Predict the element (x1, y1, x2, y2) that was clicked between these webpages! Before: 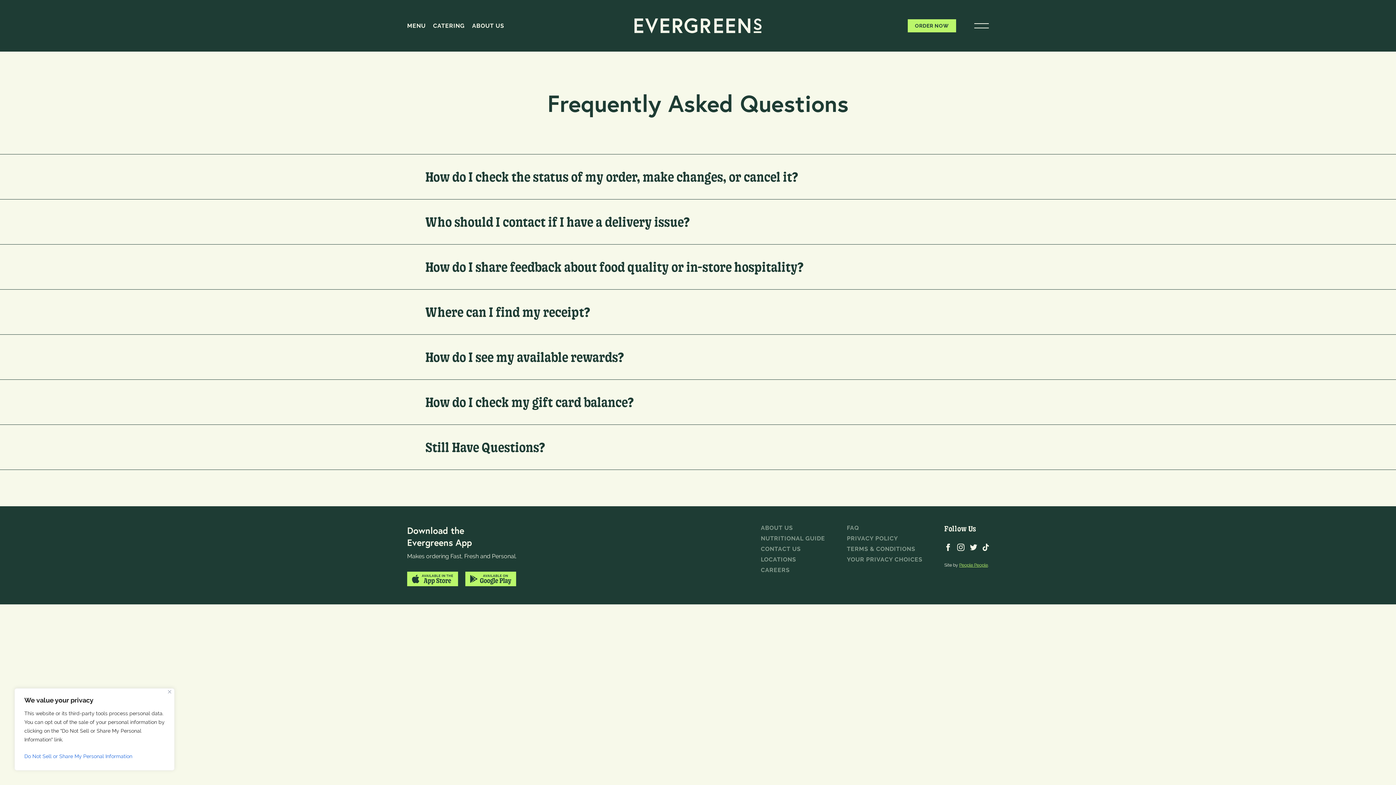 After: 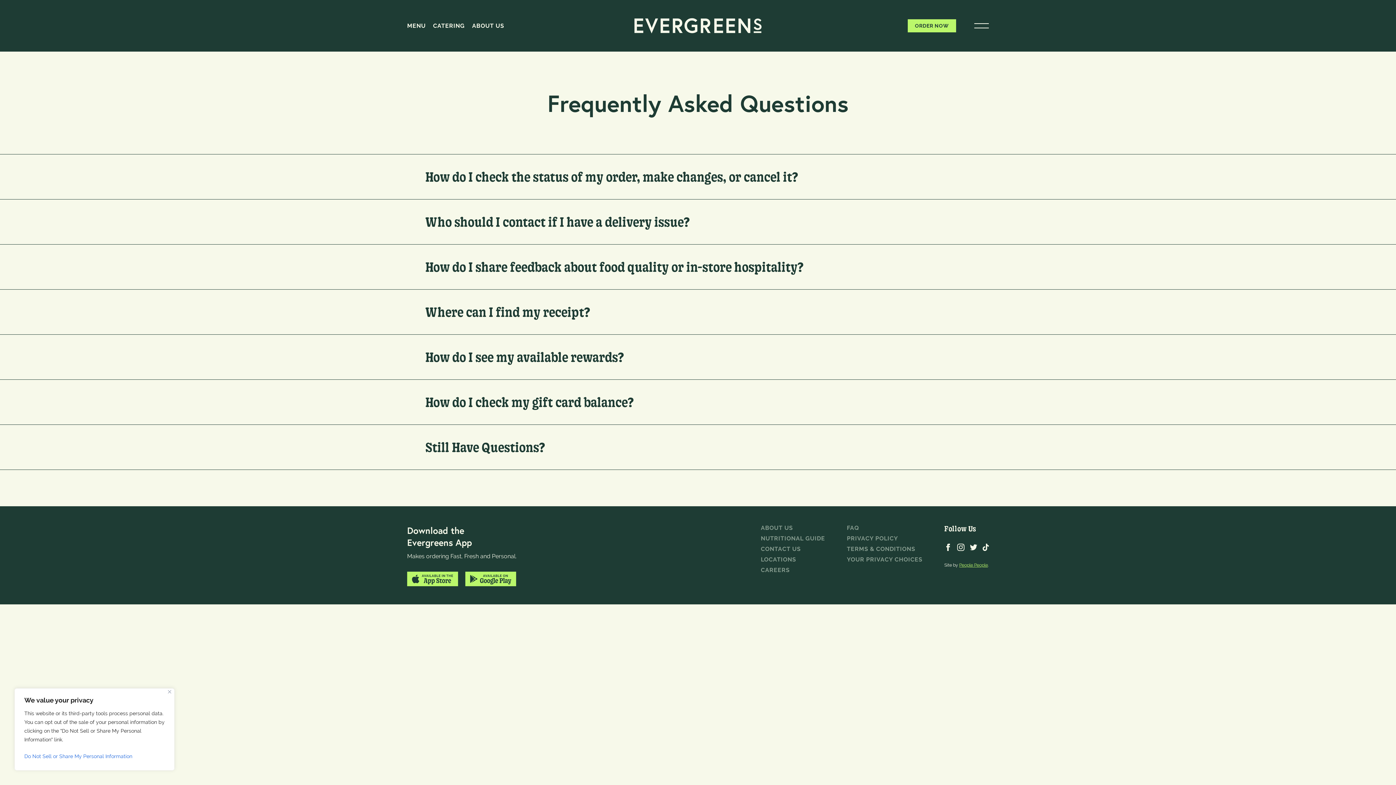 Action: bbox: (407, 571, 458, 586)